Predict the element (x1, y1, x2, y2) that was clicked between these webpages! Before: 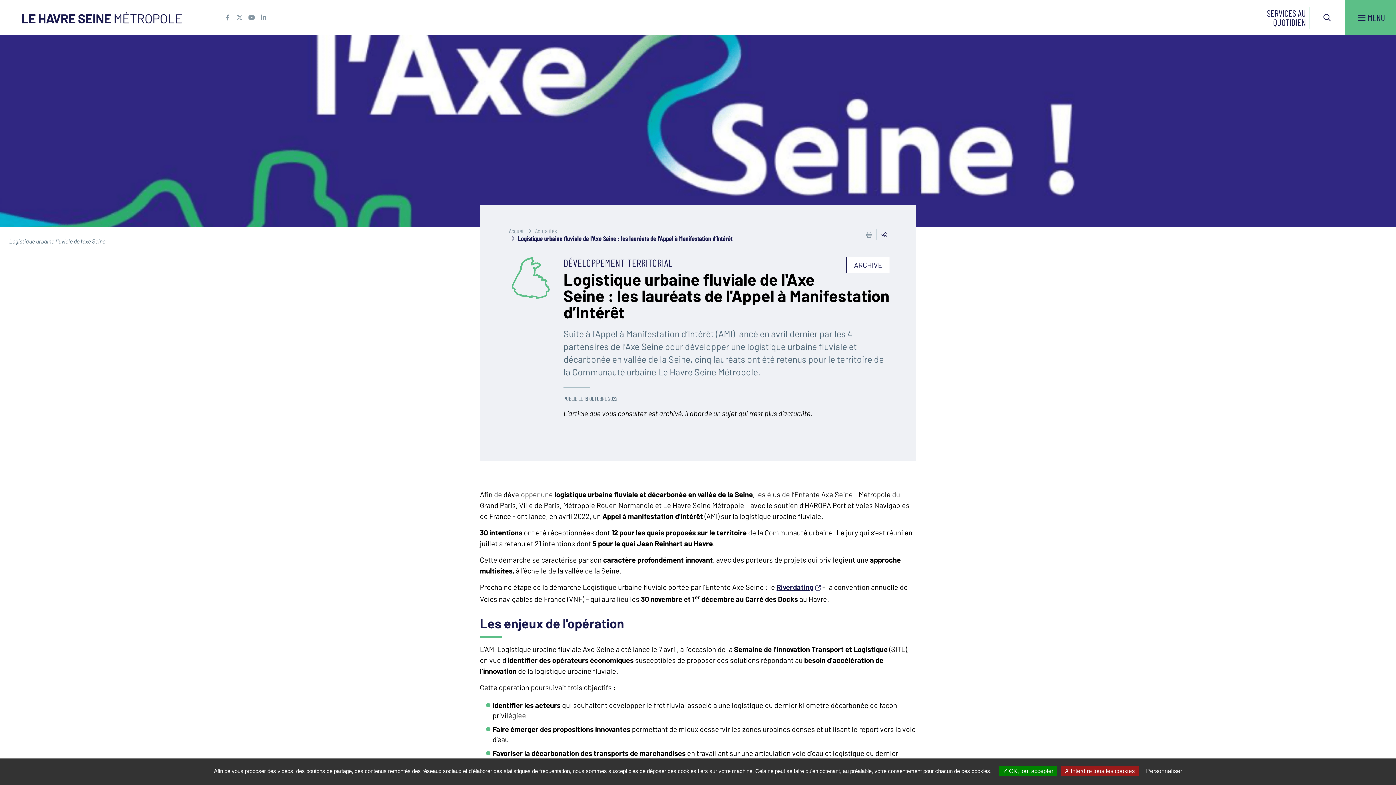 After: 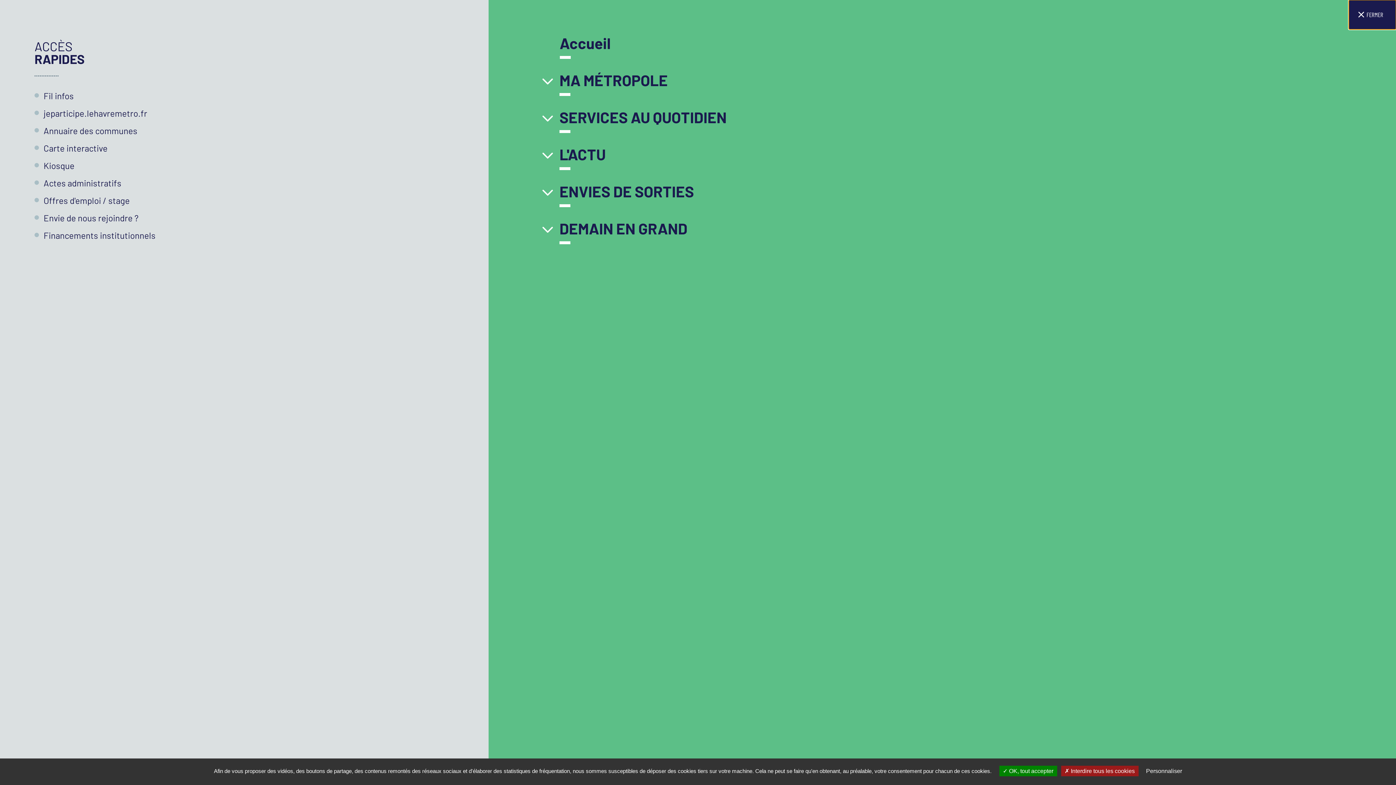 Action: bbox: (1345, 0, 1396, 35) label: MENU